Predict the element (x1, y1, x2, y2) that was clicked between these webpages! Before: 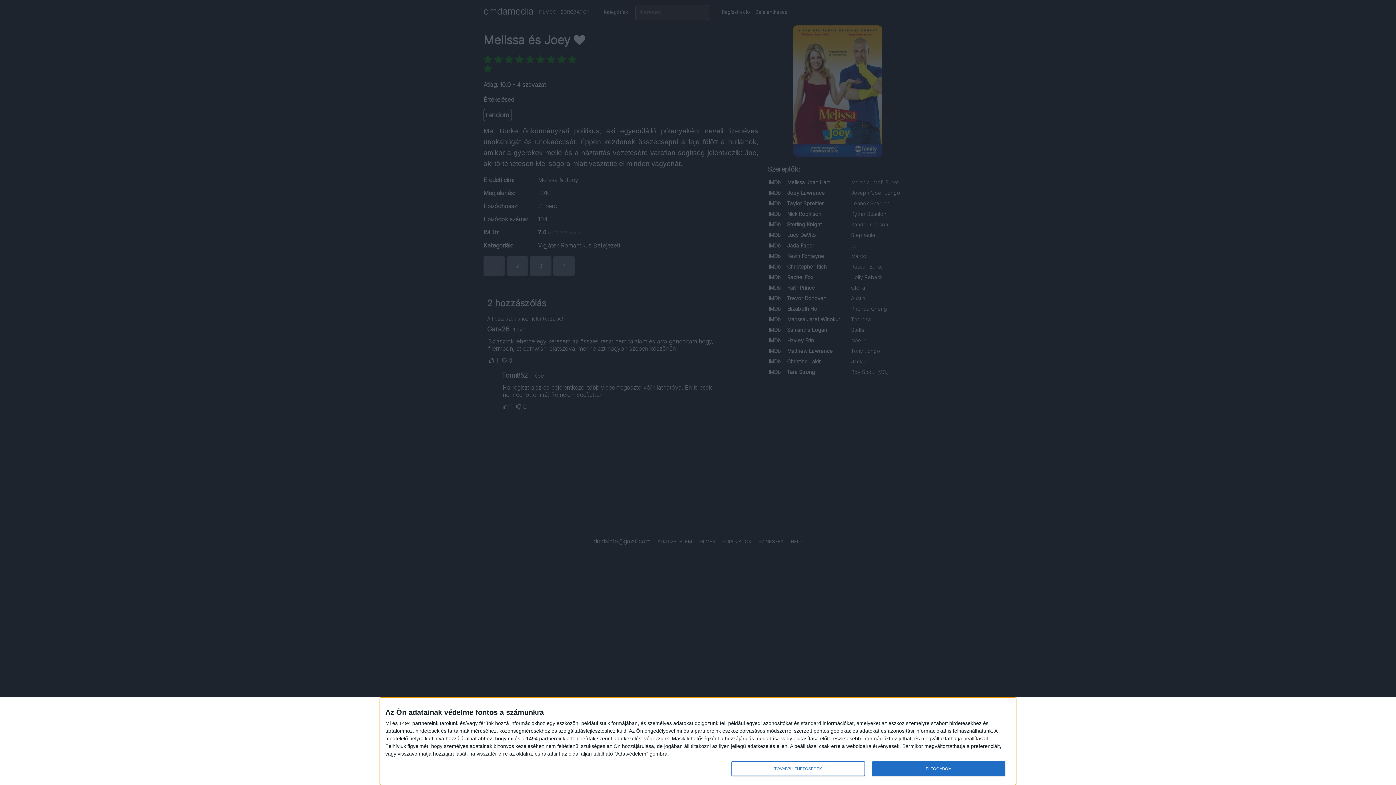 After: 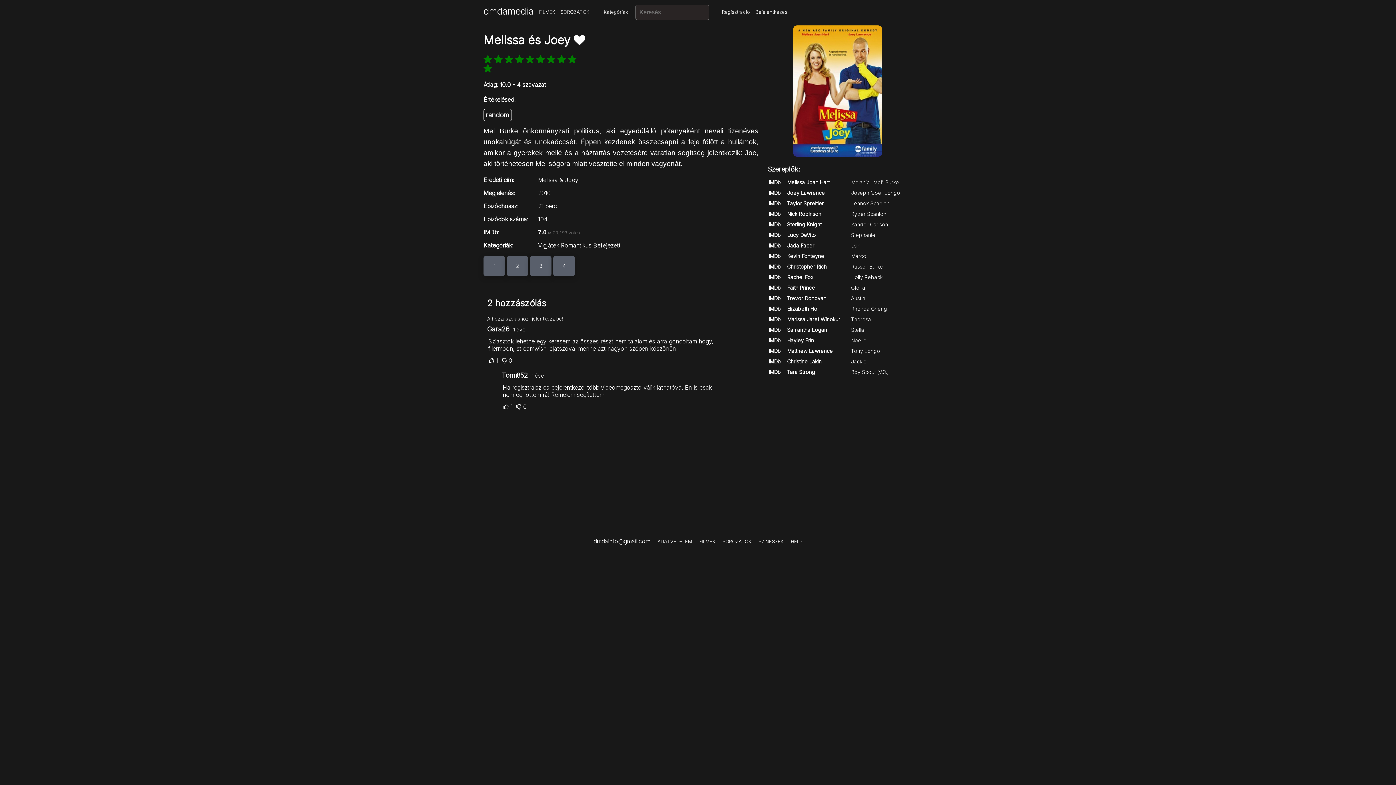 Action: label: ELFOGADOM bbox: (872, 761, 1005, 776)